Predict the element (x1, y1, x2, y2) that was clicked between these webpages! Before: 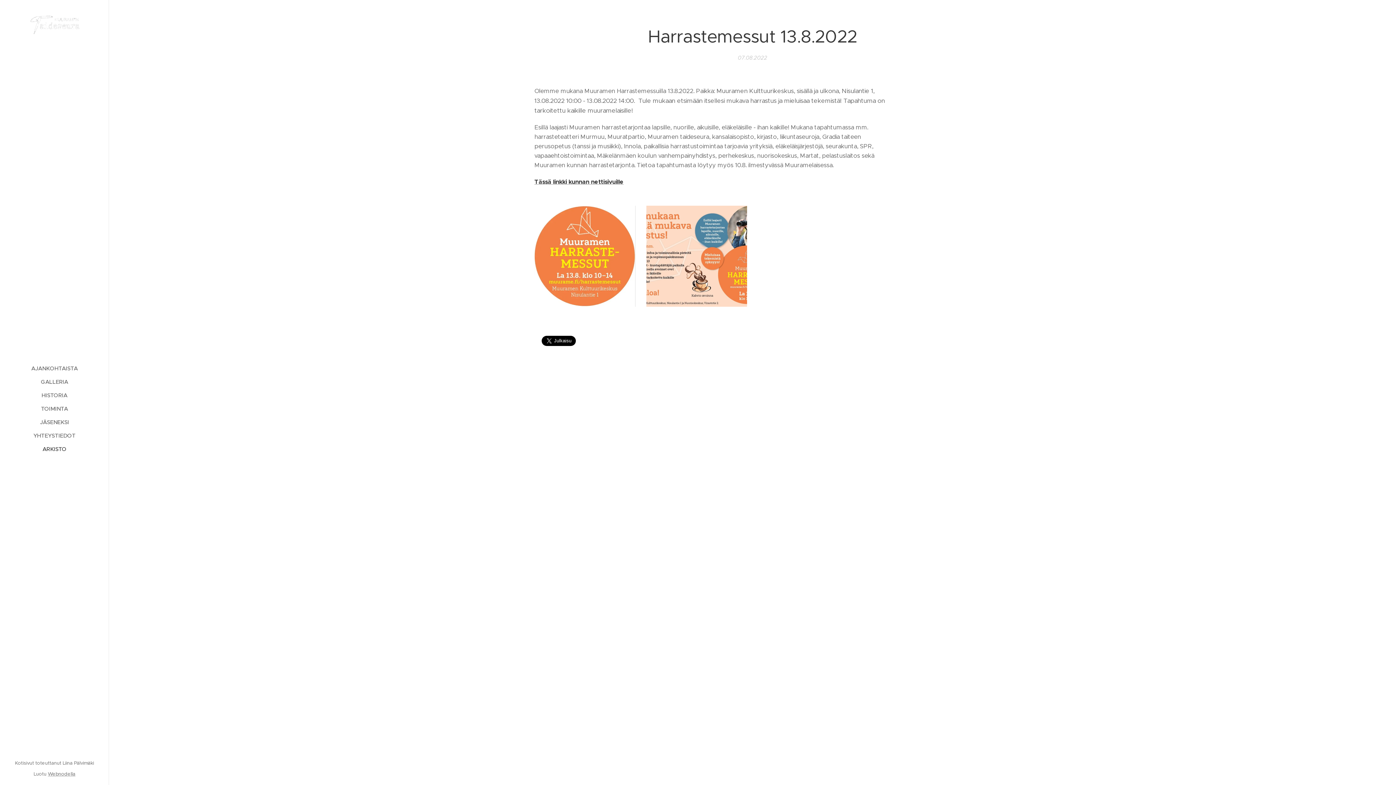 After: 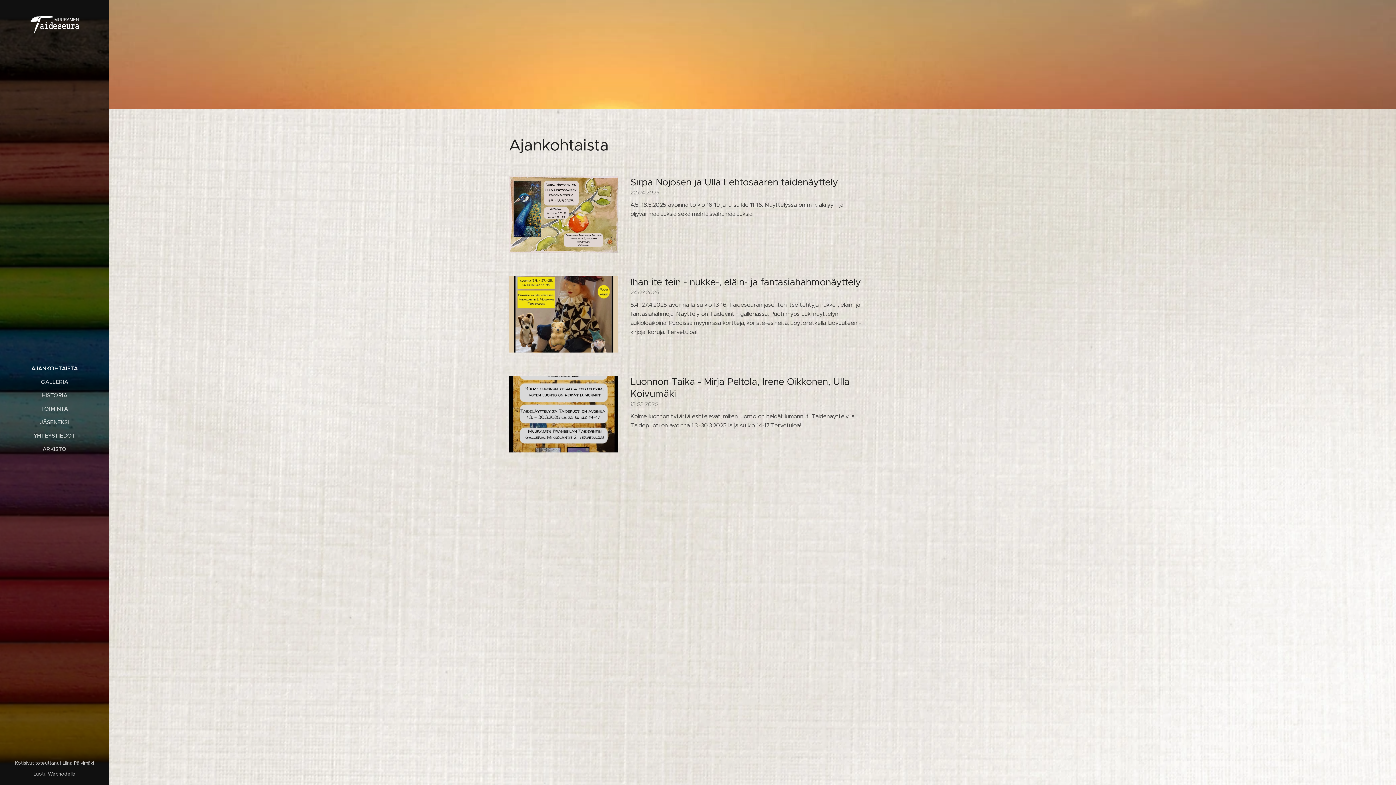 Action: bbox: (2, 364, 106, 372) label: AJANKOHTAISTA